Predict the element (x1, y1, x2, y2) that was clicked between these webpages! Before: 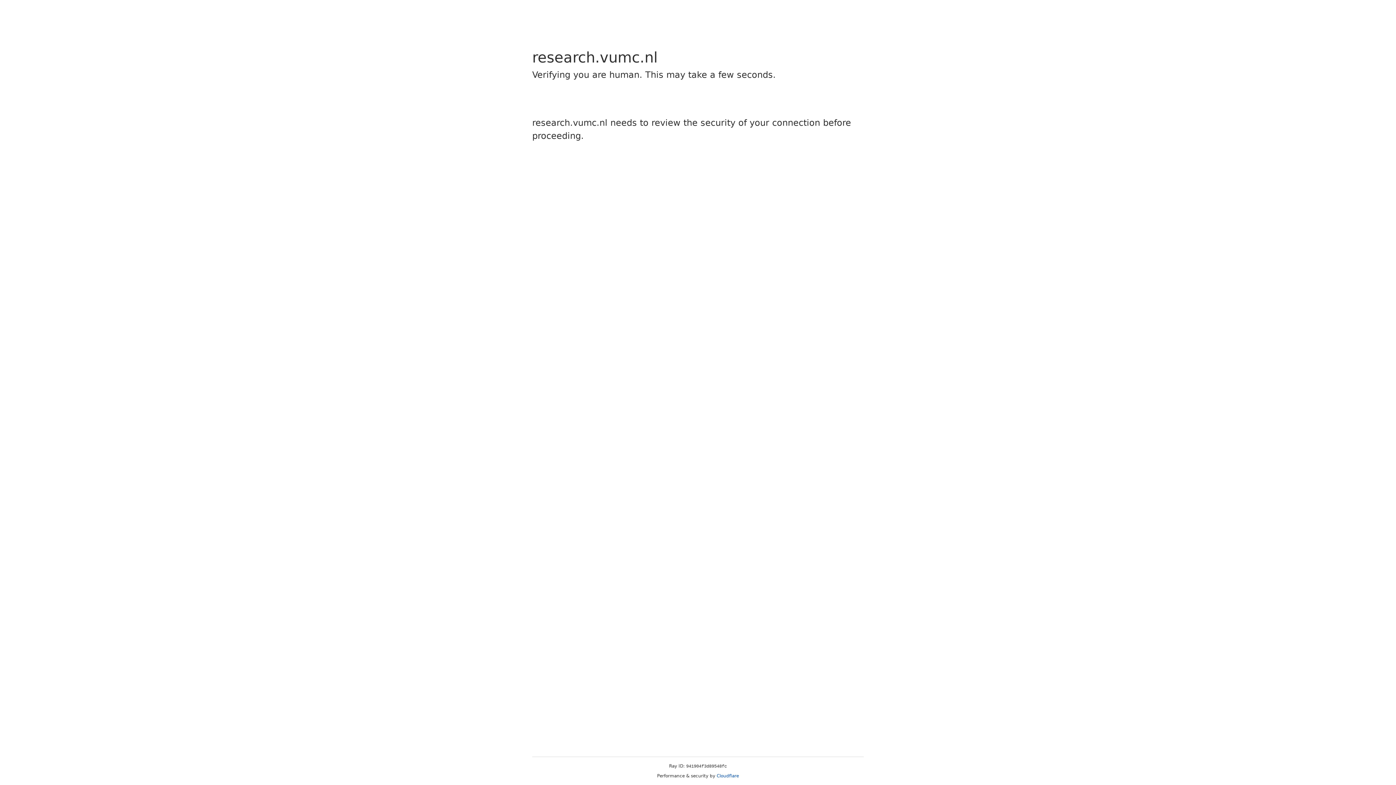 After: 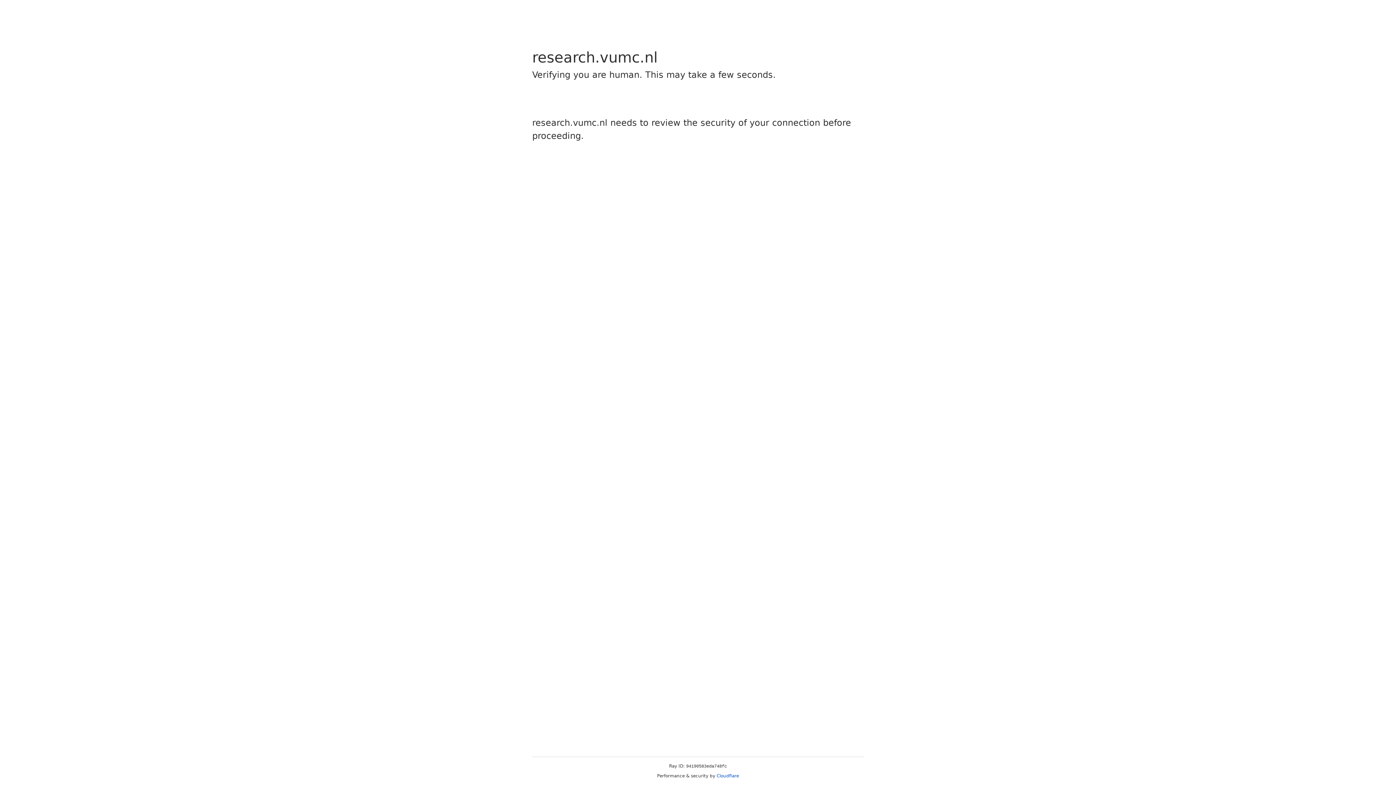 Action: label: Cloudflare bbox: (716, 773, 739, 778)